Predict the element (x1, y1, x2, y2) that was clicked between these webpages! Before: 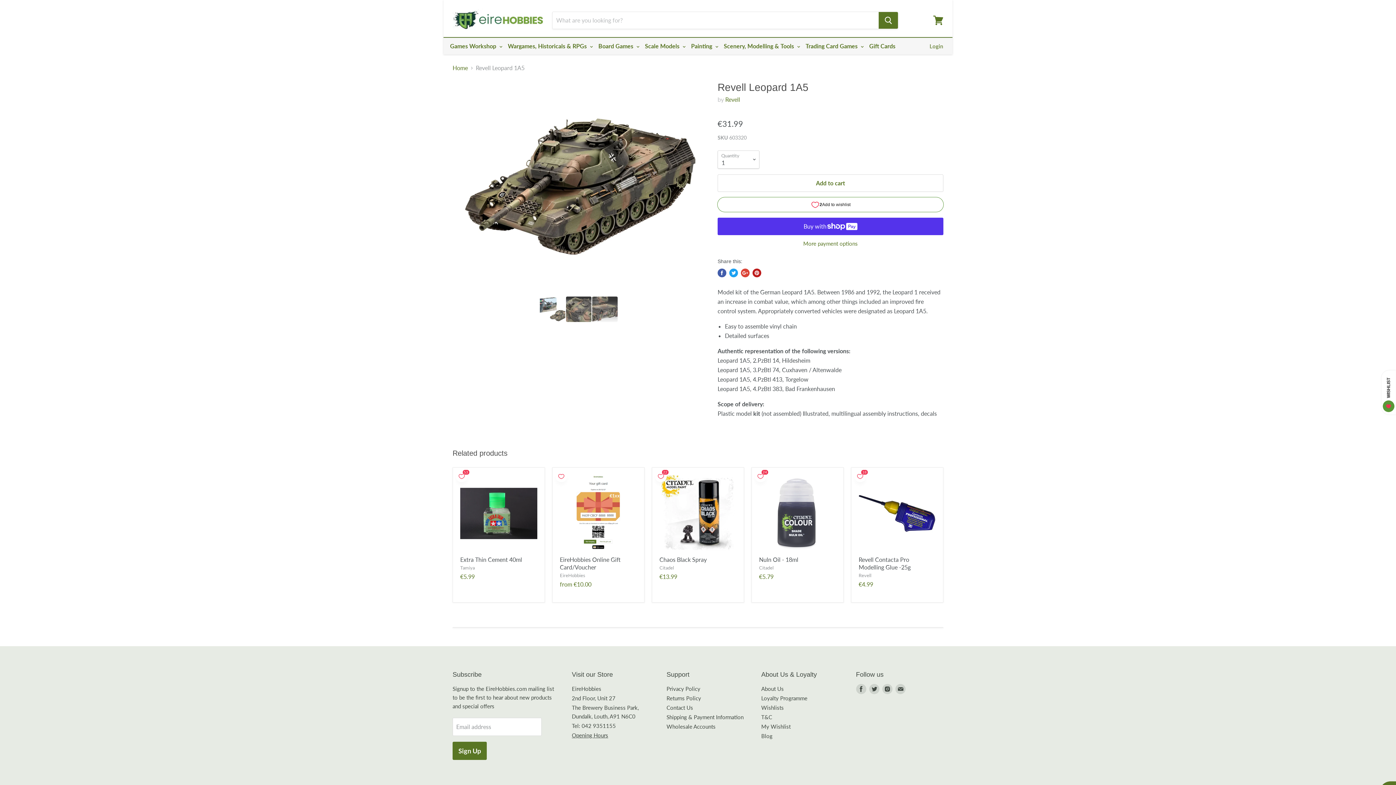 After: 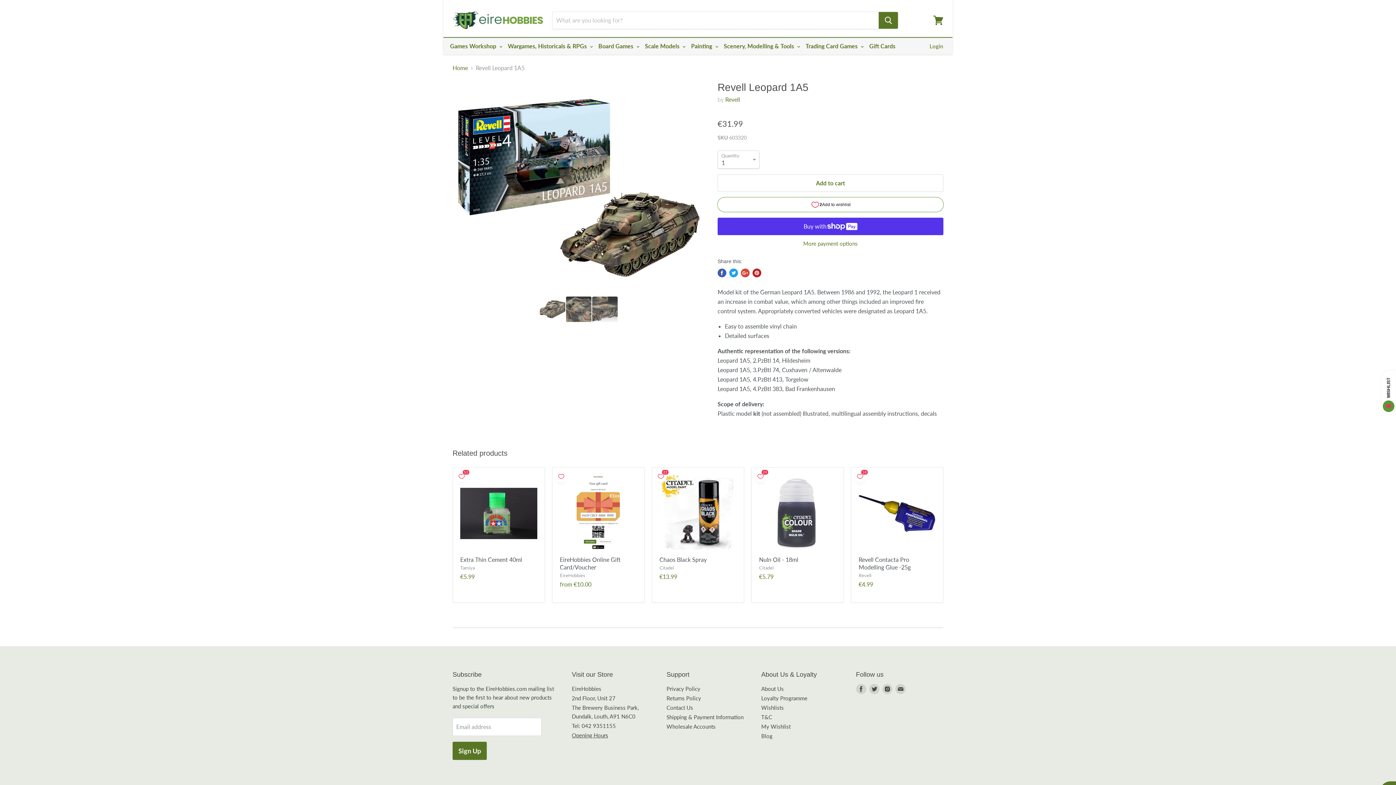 Action: bbox: (539, 296, 565, 322)